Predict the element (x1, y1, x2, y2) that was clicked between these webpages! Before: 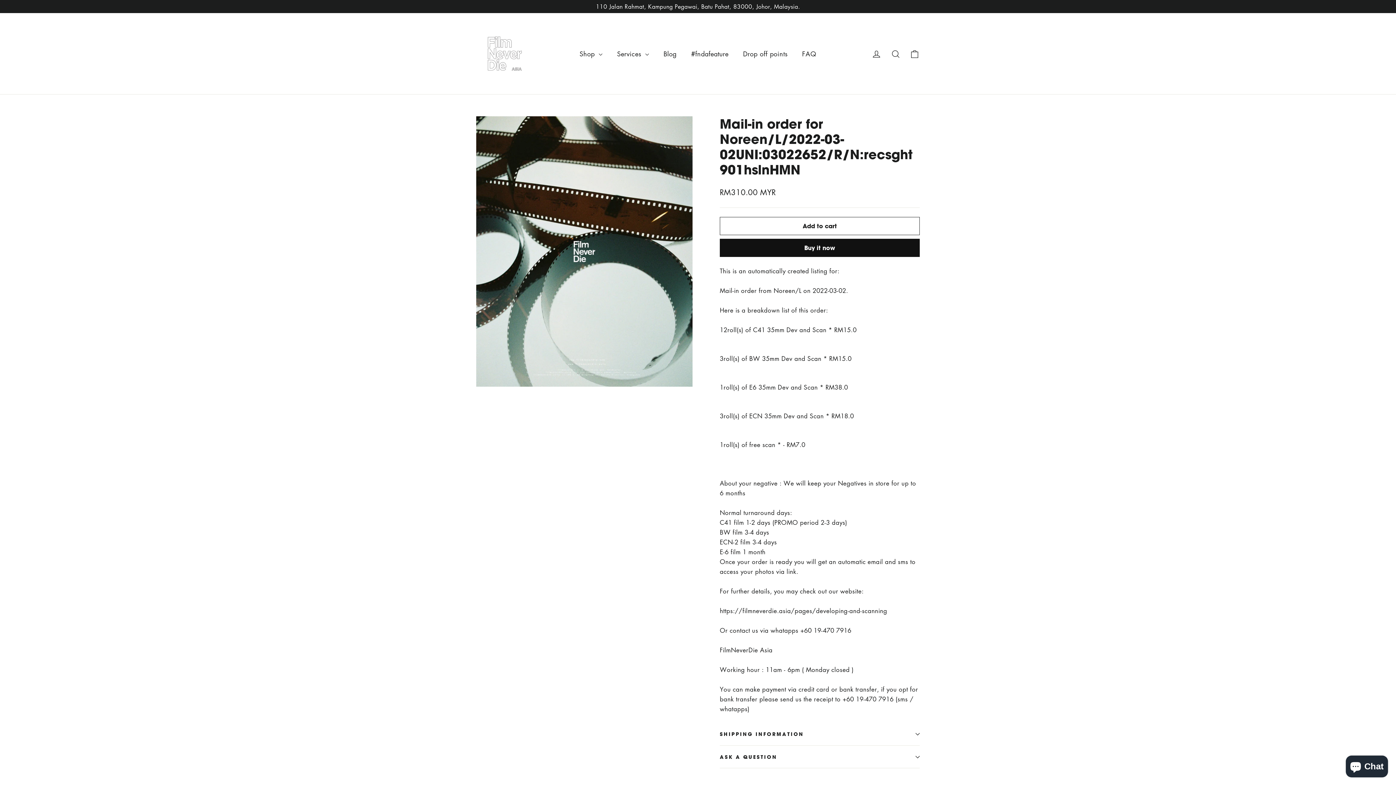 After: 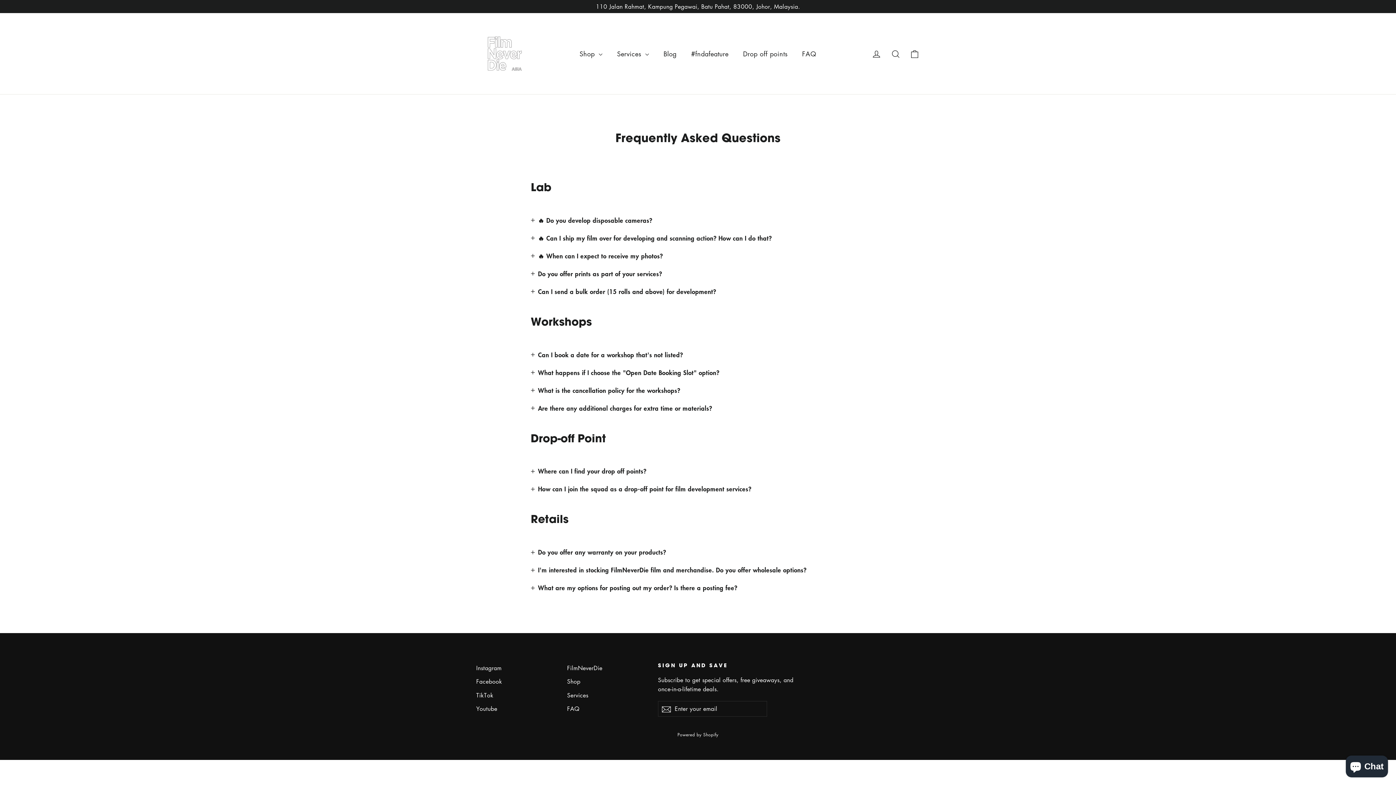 Action: bbox: (795, 44, 823, 62) label: FAQ